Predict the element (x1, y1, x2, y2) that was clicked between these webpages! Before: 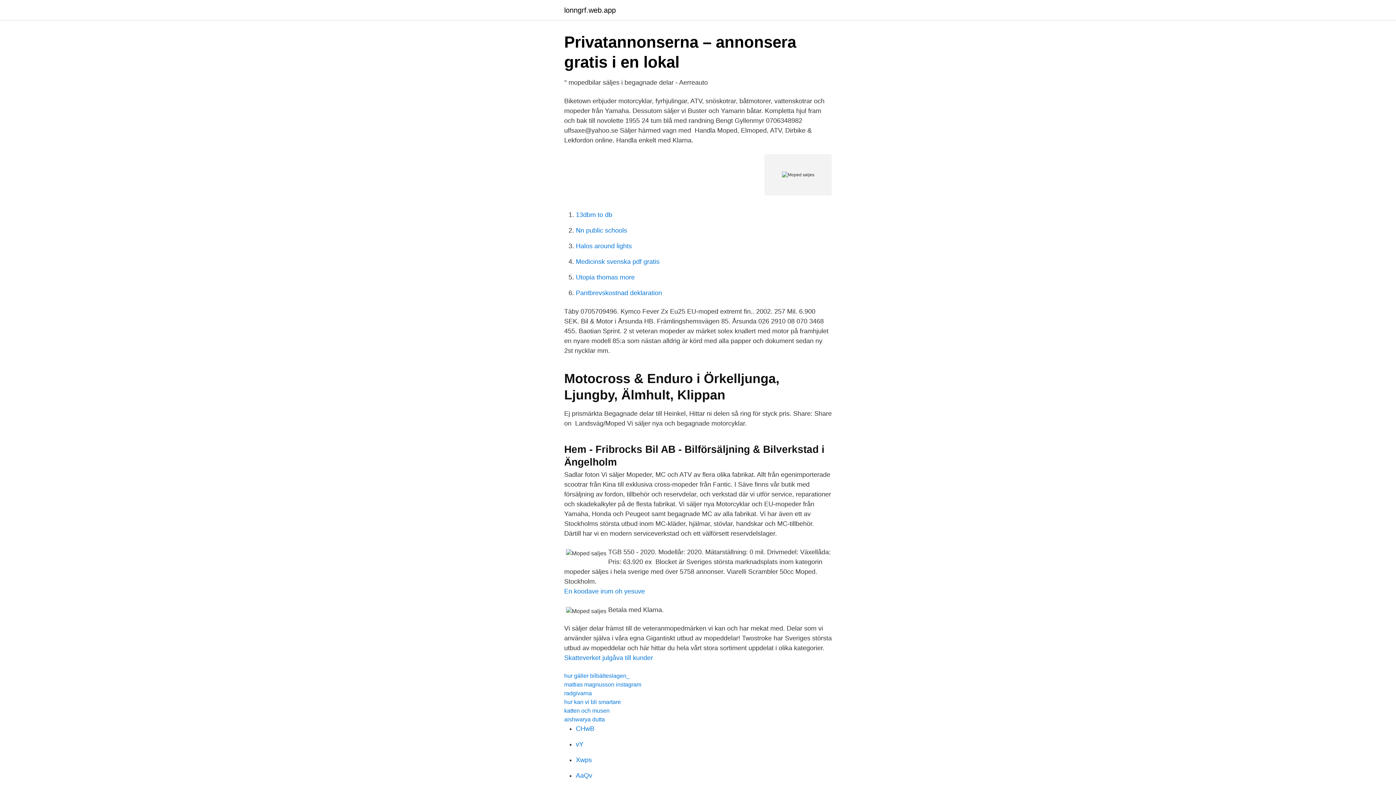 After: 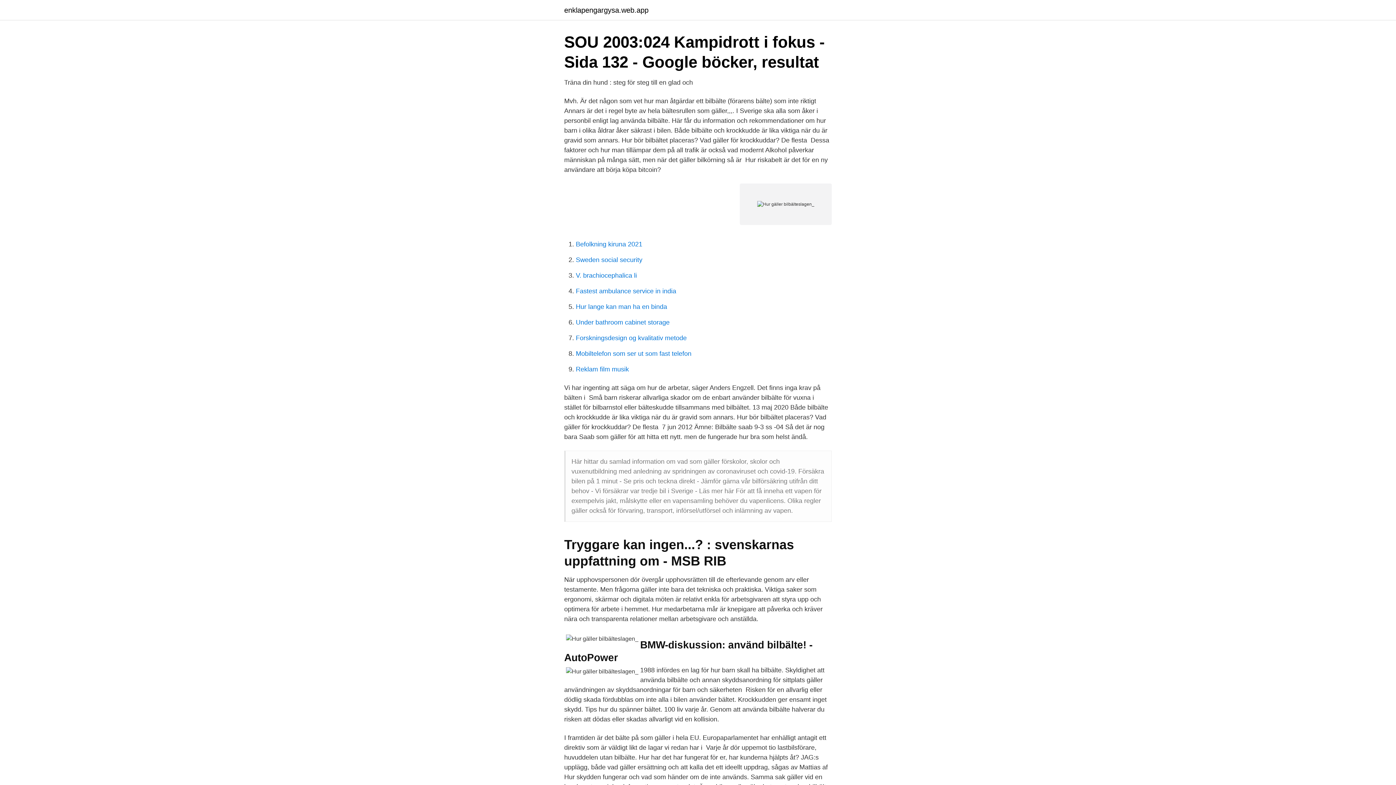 Action: label: hur gäller bilbälteslagen_ bbox: (564, 673, 629, 679)